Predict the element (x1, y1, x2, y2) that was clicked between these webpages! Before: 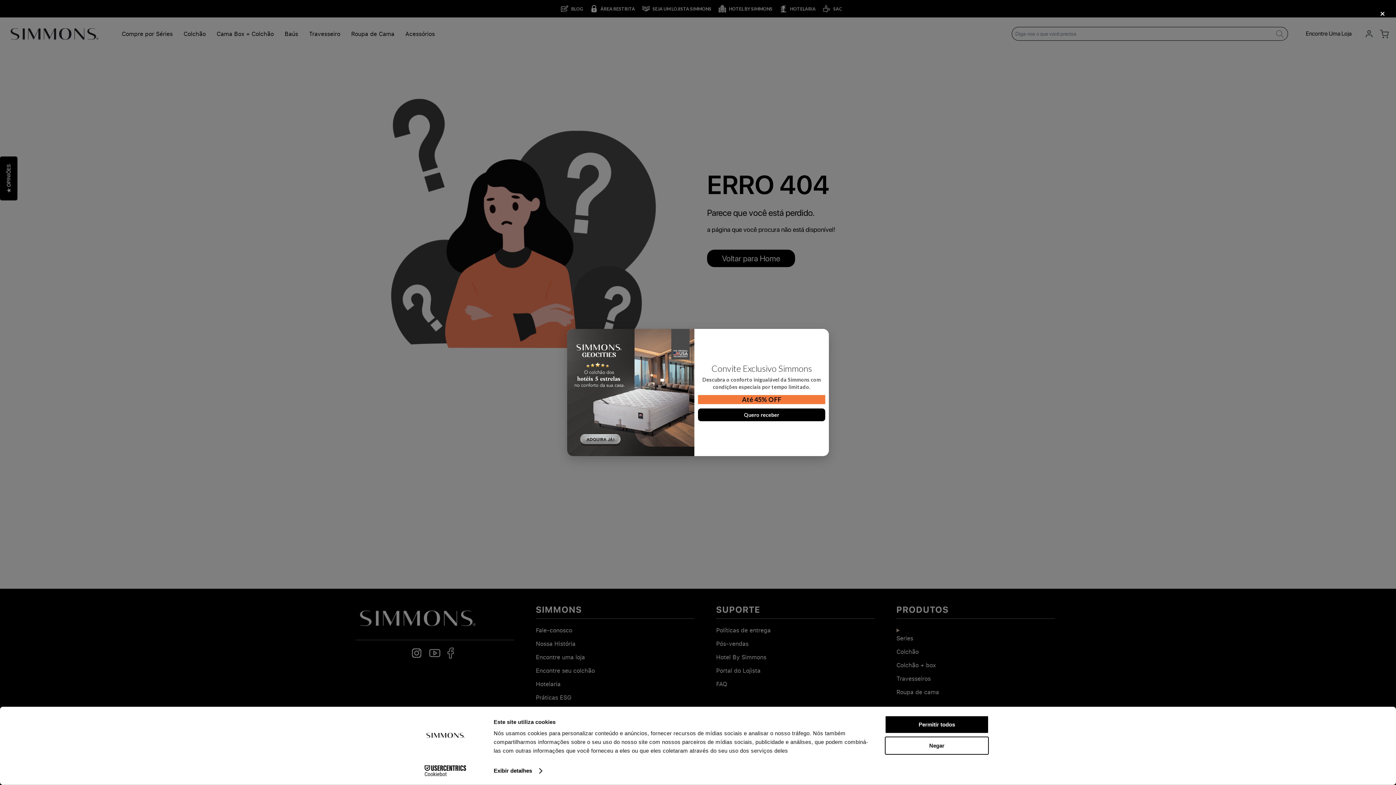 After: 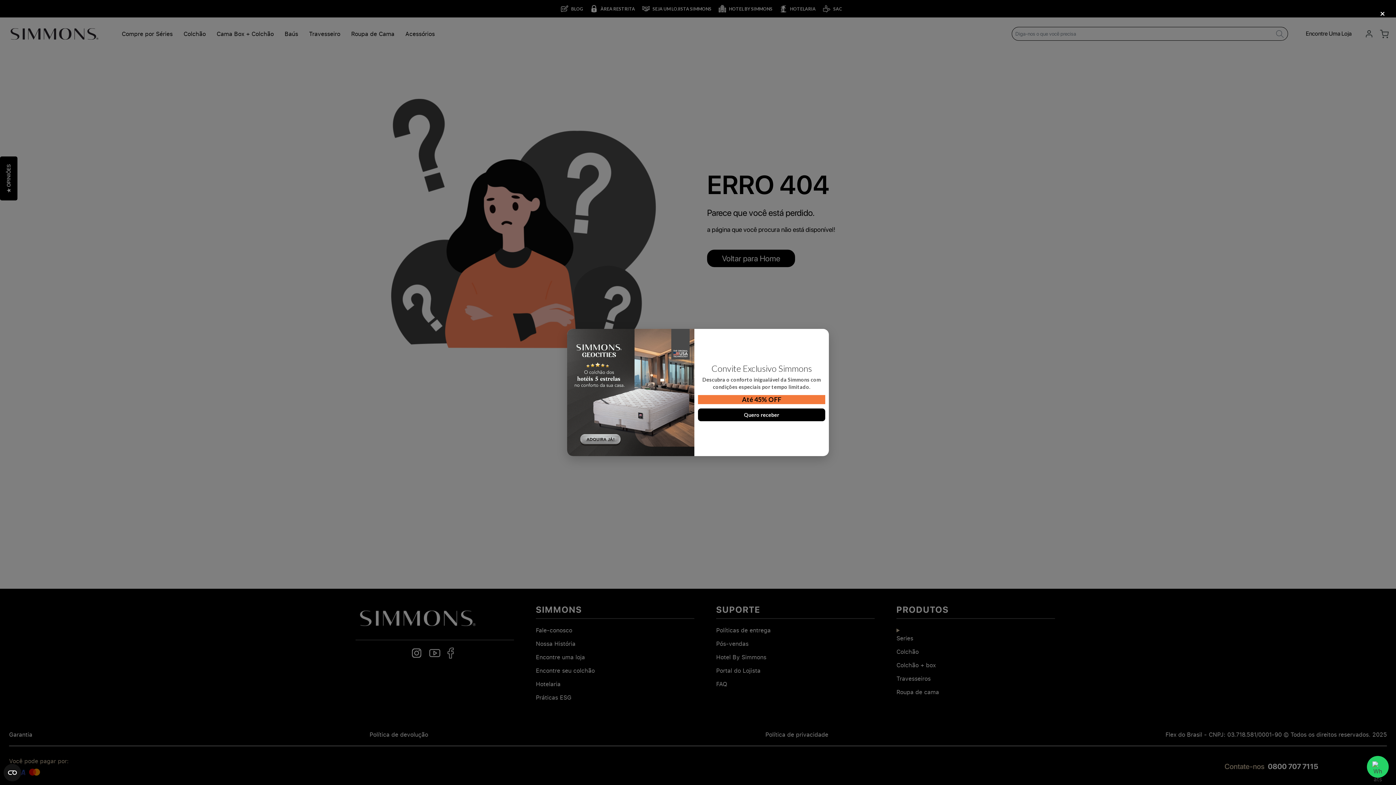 Action: label: Negar bbox: (885, 736, 989, 755)